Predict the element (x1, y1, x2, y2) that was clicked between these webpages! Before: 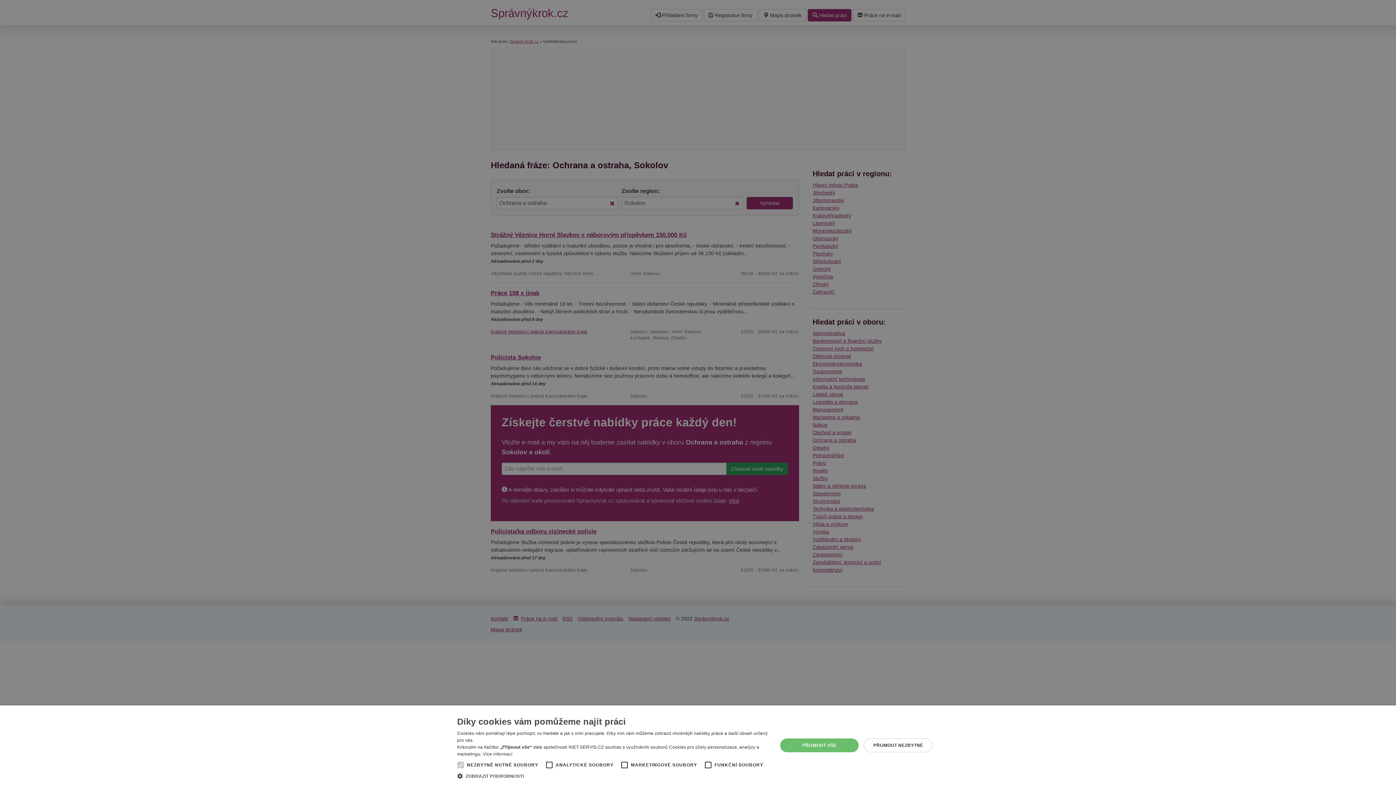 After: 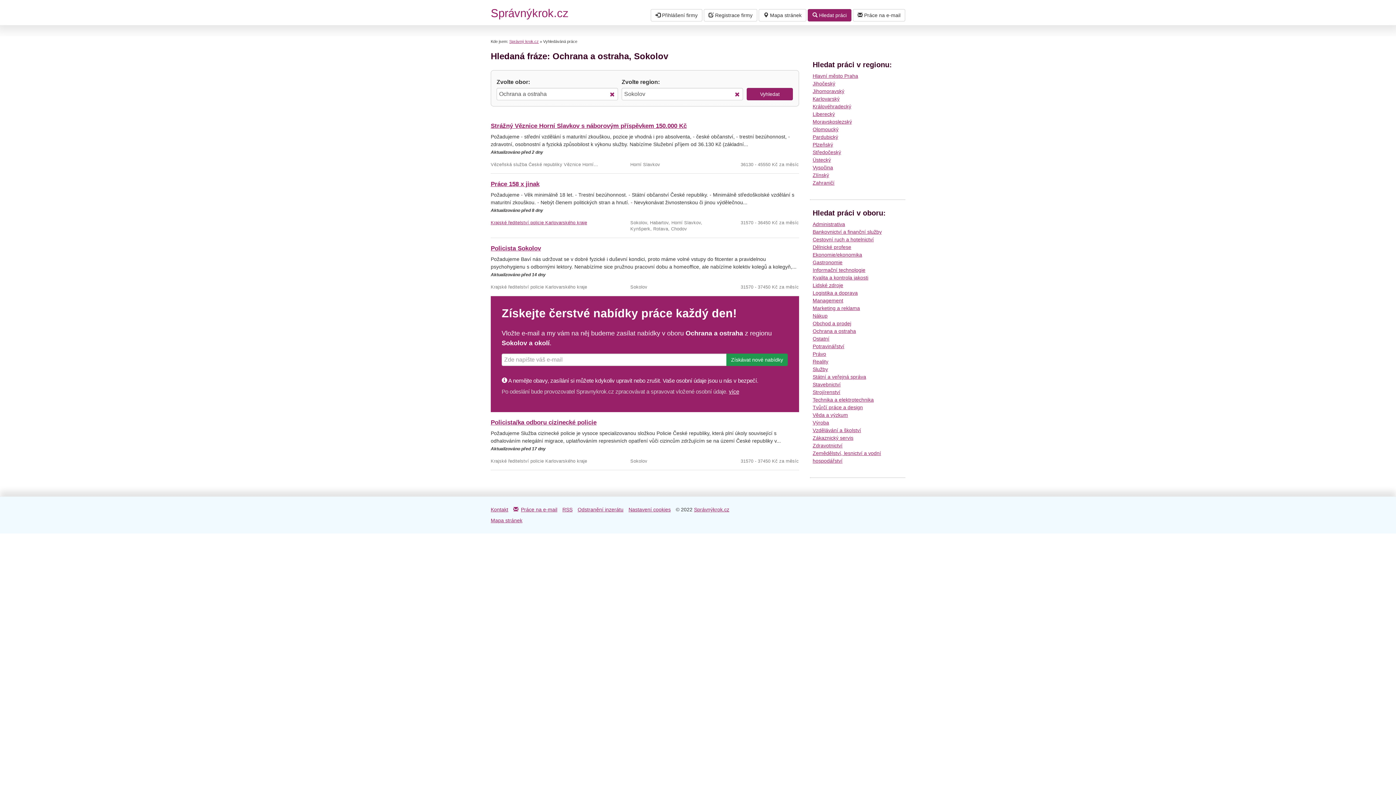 Action: label: PŘIJMOUT VŠE bbox: (780, 738, 859, 752)